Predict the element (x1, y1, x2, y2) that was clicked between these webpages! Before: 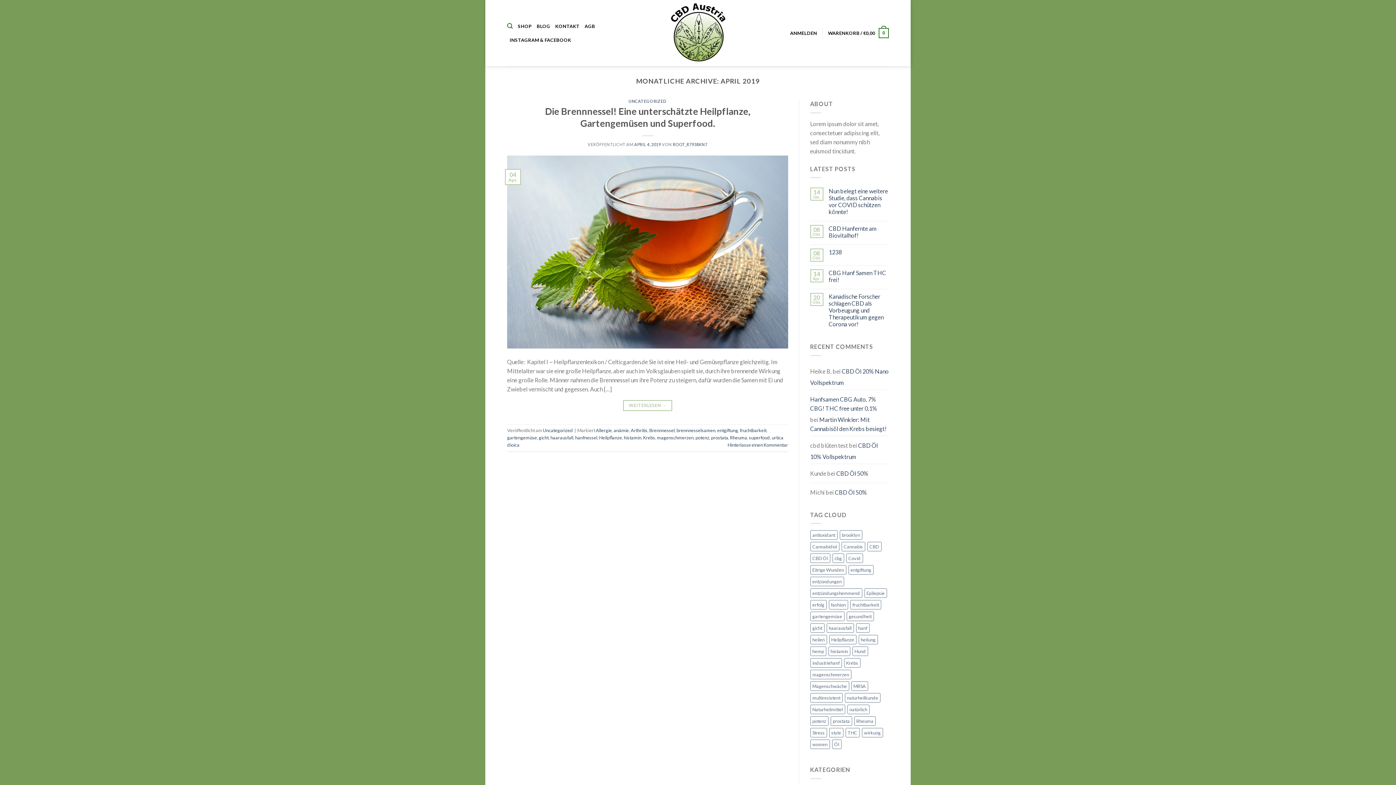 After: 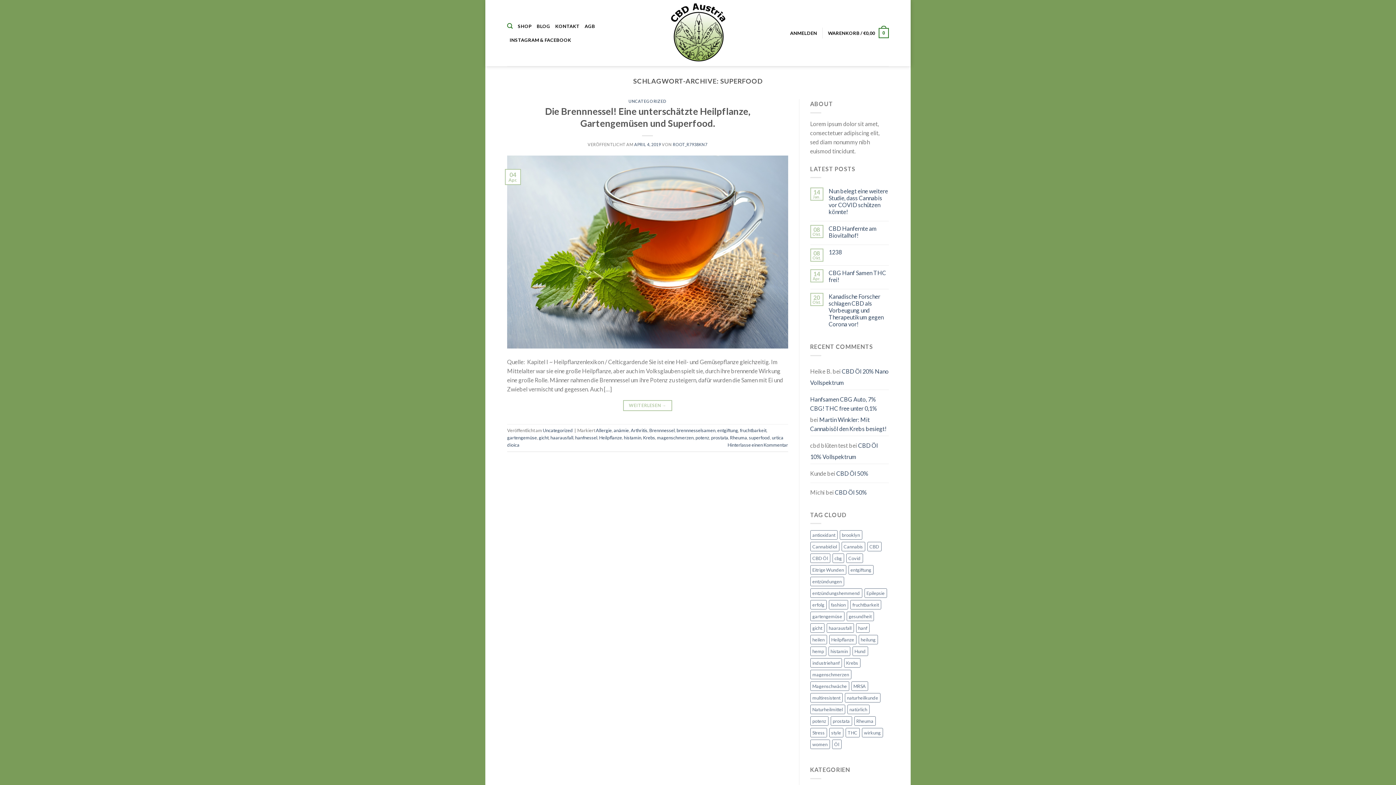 Action: bbox: (749, 435, 770, 440) label: superfood